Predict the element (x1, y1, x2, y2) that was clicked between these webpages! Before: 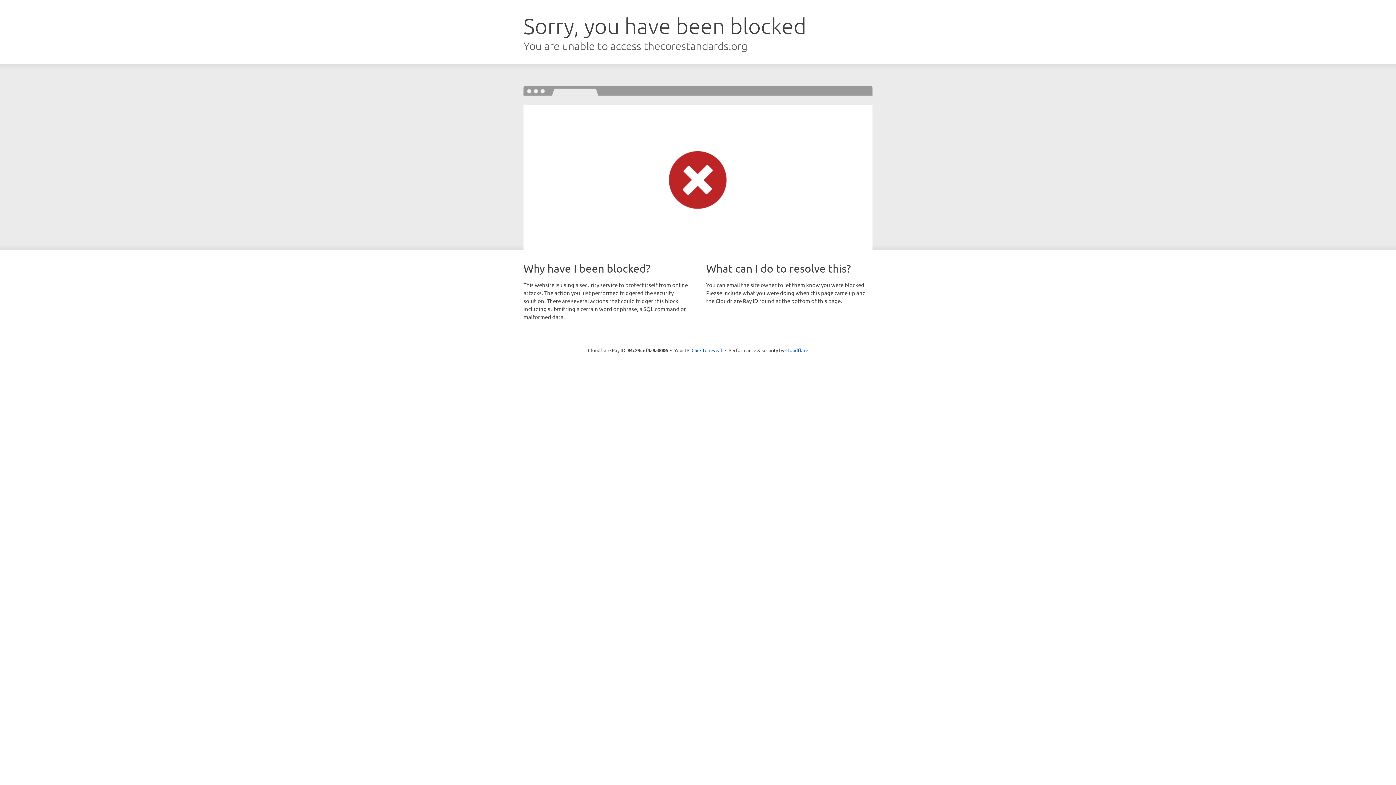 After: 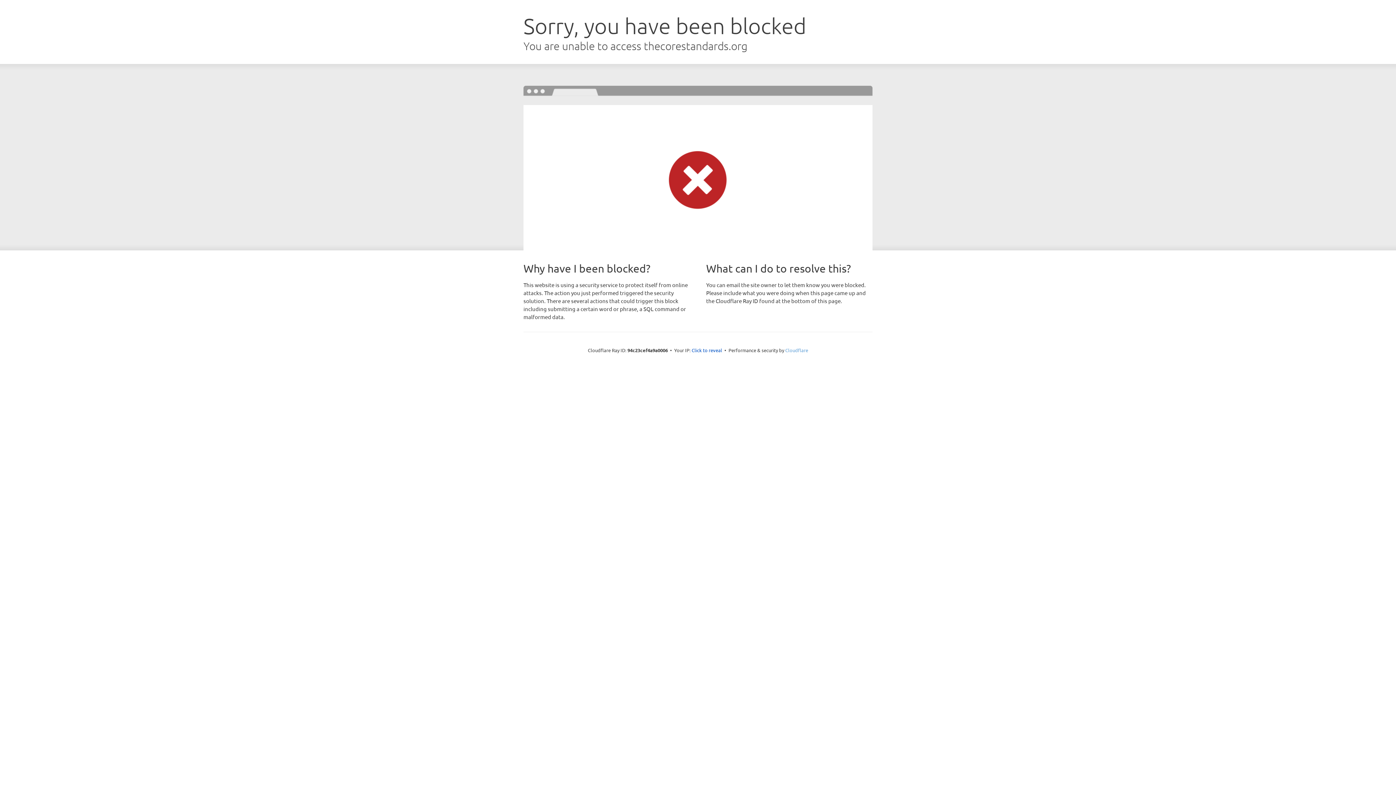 Action: bbox: (785, 347, 808, 353) label: Cloudflare